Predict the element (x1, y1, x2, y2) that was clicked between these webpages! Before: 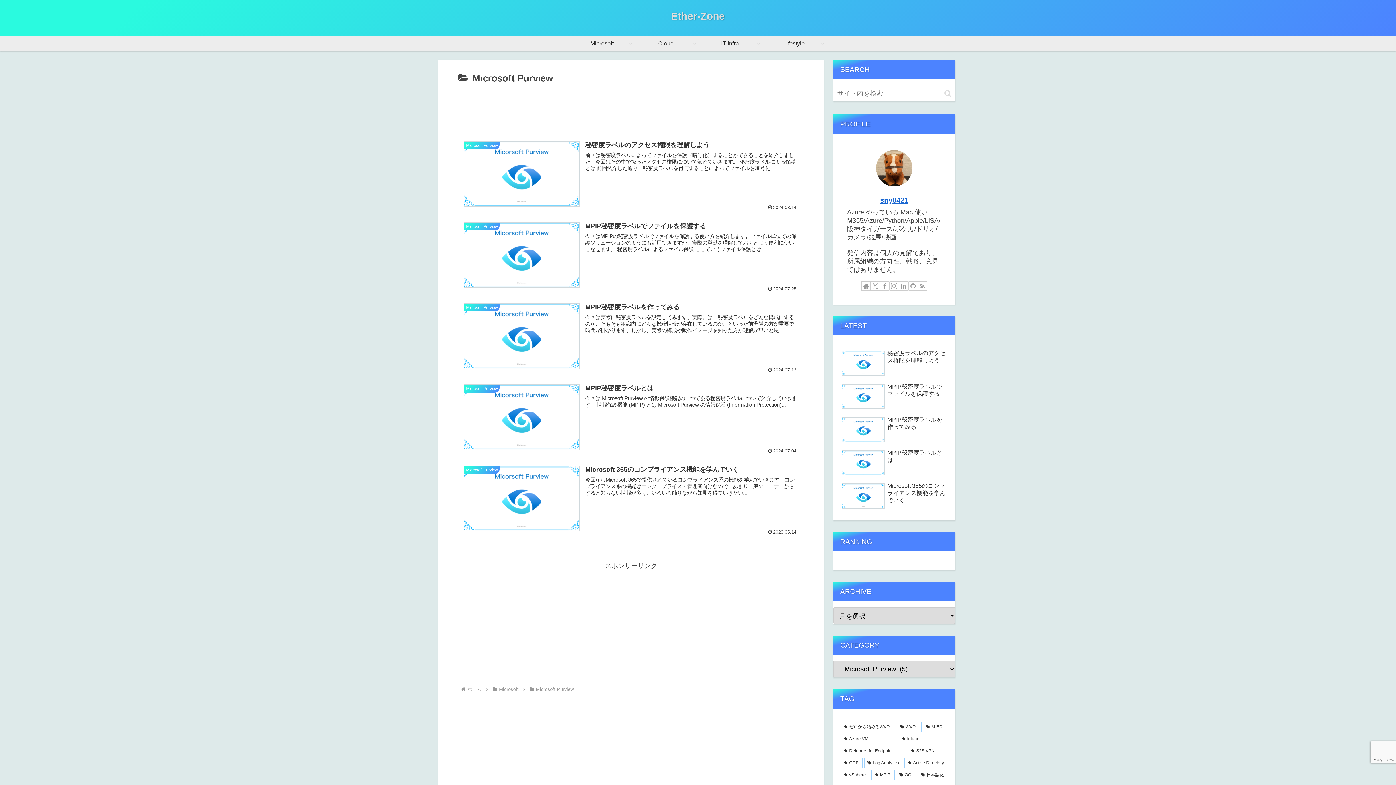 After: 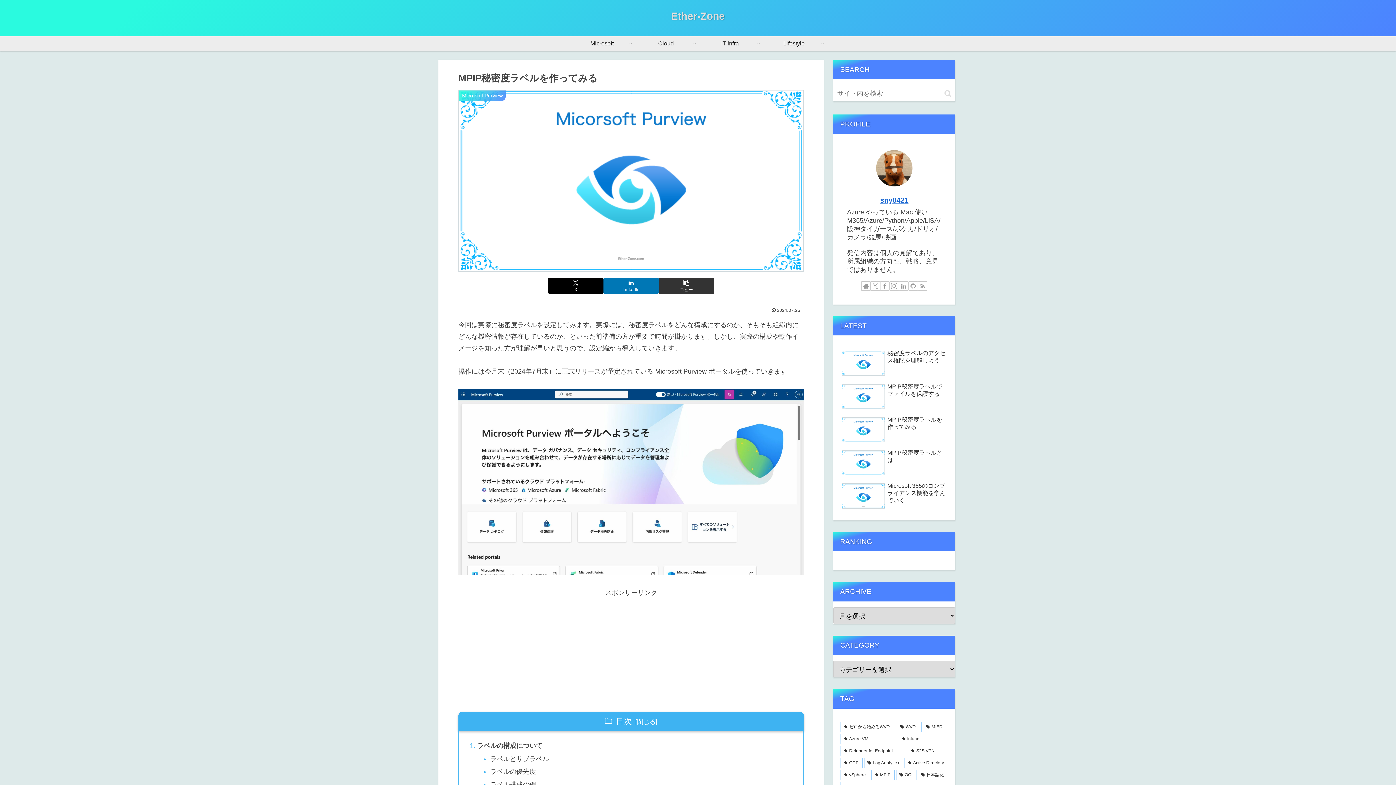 Action: bbox: (458, 297, 804, 378) label: Microsoft Purview
MPIP秘密度ラベルを作ってみる
今回は実際に秘密度ラベルを設定してみます。実際には、秘密度ラベルをどんな構成にするのか、そもそも組織内にどんな機密情報が存在しているのか、といった前準備の方が重要で時間が掛かります。しかし、実際の構成や動作イメージを知った方が理解が早いと思...
2024.07.13